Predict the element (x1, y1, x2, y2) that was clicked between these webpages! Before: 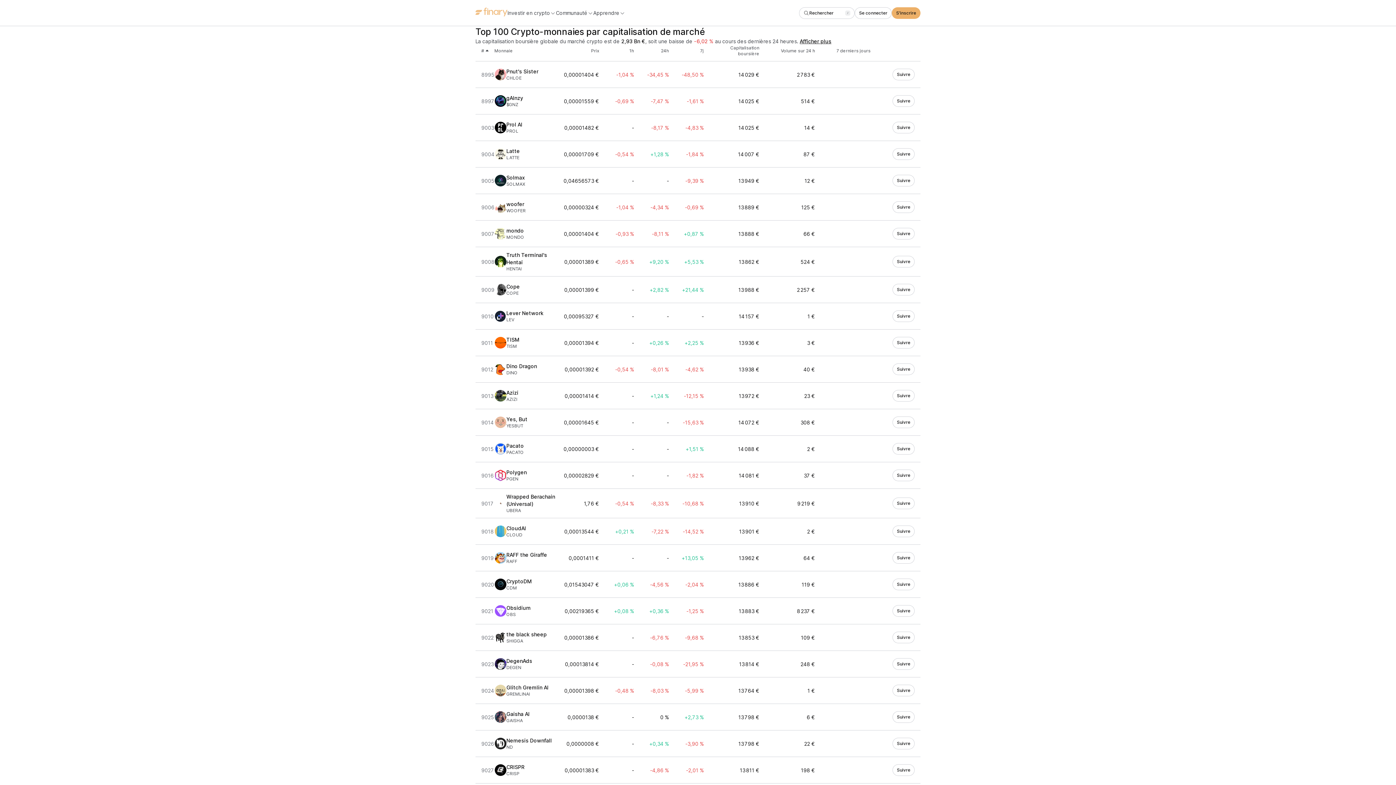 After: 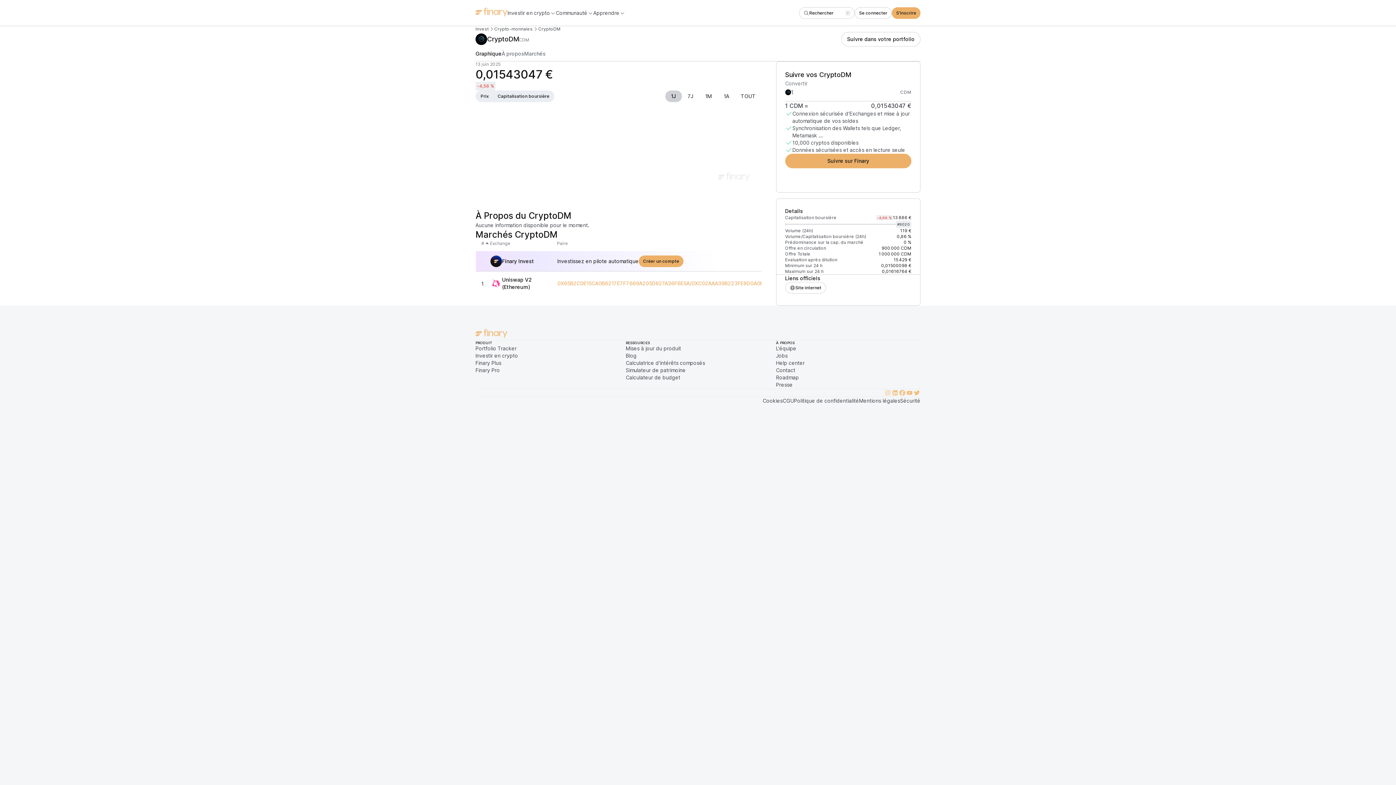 Action: bbox: (494, 578, 561, 591) label: CryptoDM
CDM